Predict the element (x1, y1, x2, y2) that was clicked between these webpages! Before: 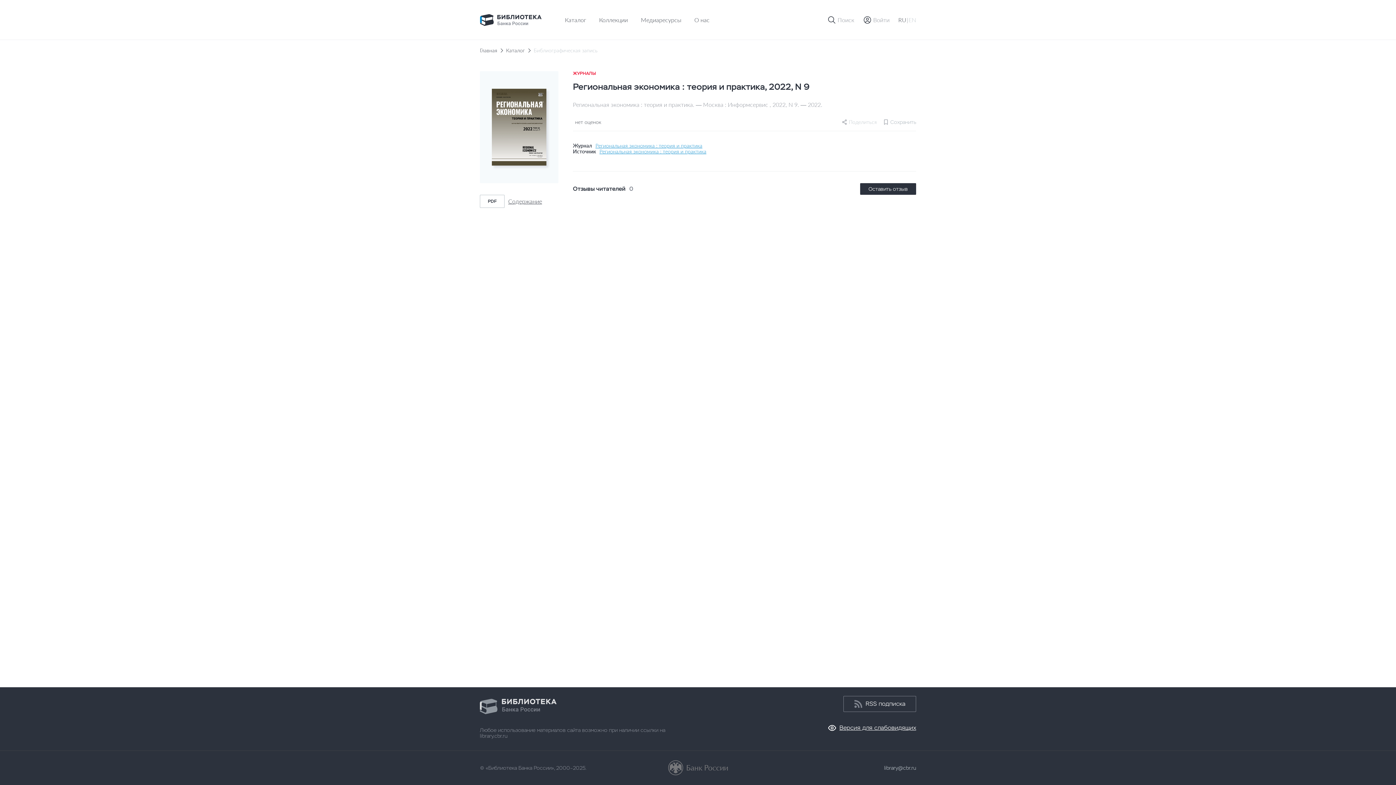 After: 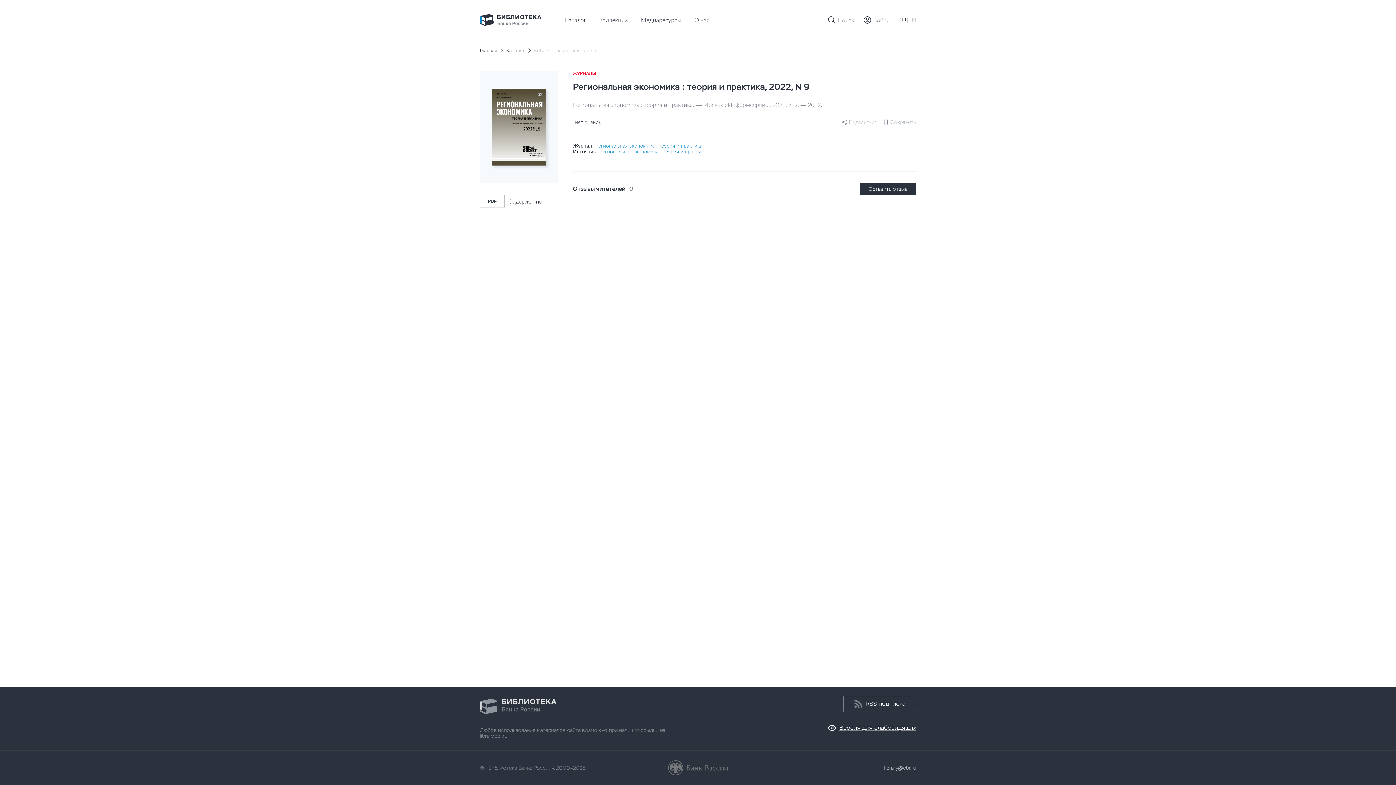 Action: bbox: (659, 760, 736, 776)